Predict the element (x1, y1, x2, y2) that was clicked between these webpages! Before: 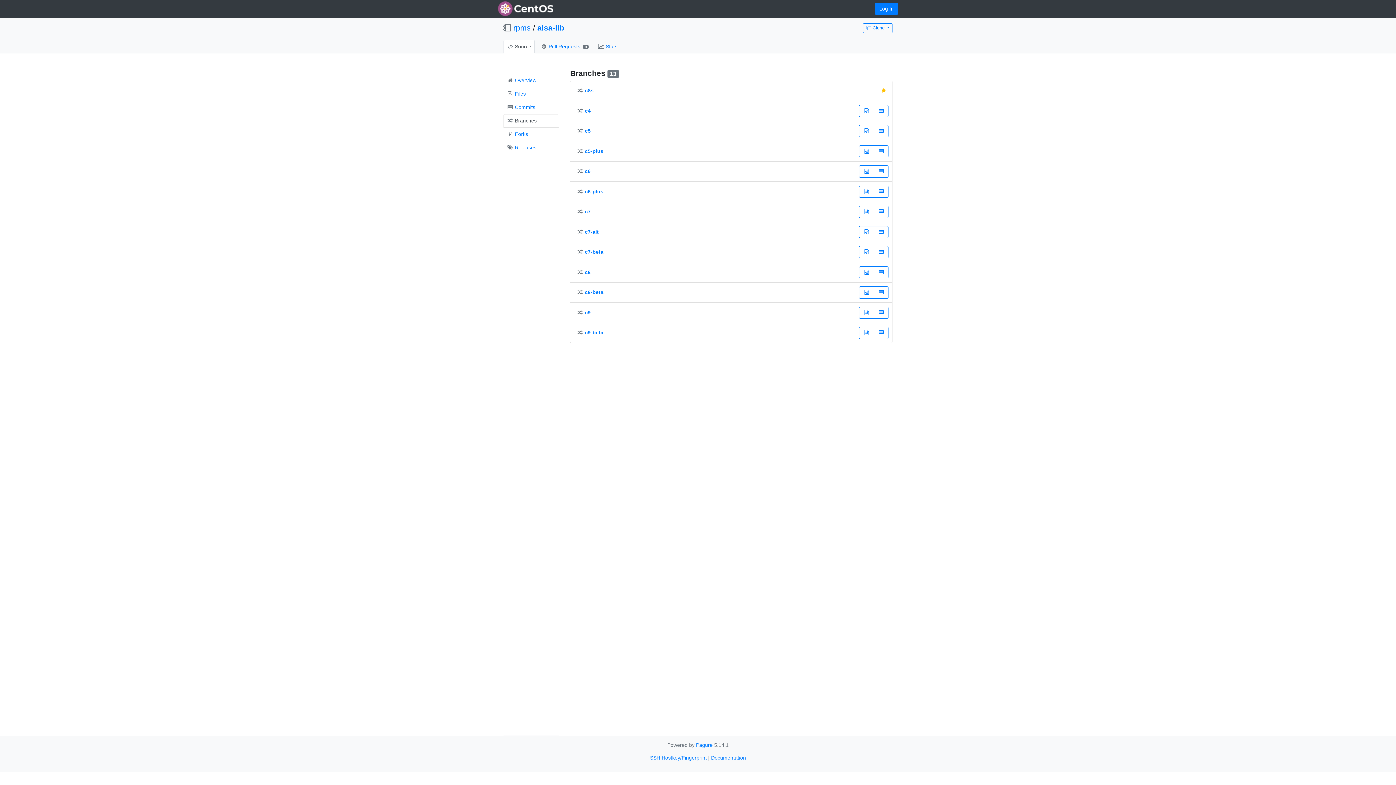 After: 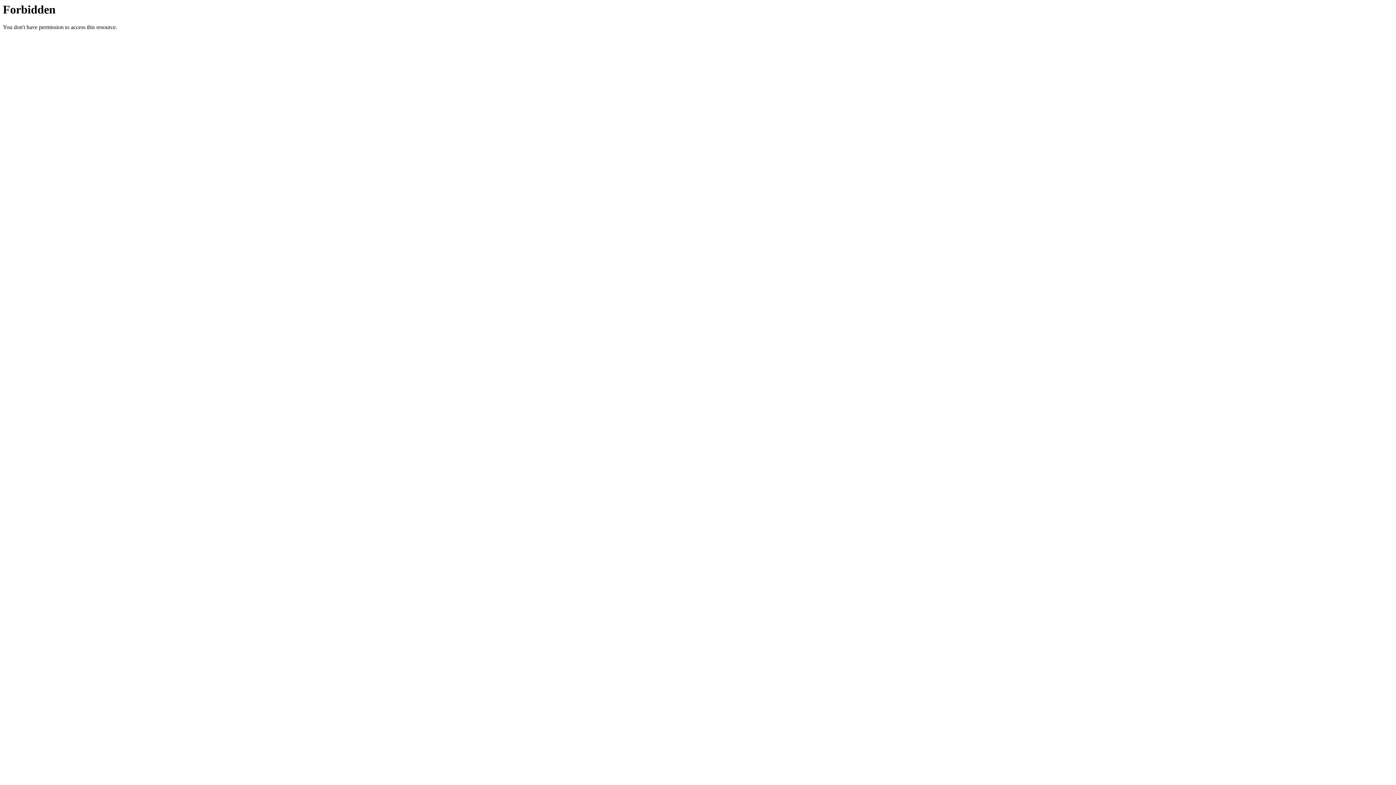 Action: bbox: (696, 742, 712, 748) label: Pagure